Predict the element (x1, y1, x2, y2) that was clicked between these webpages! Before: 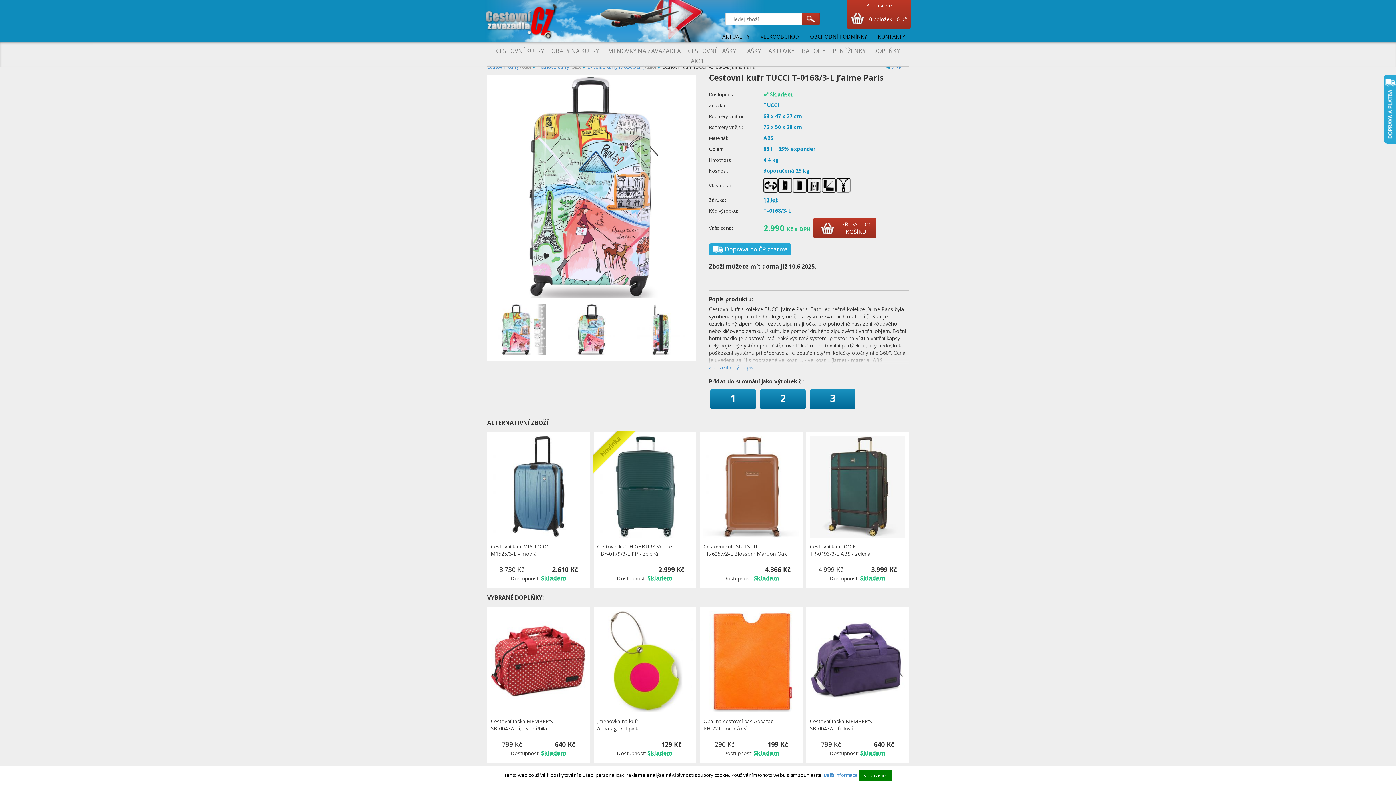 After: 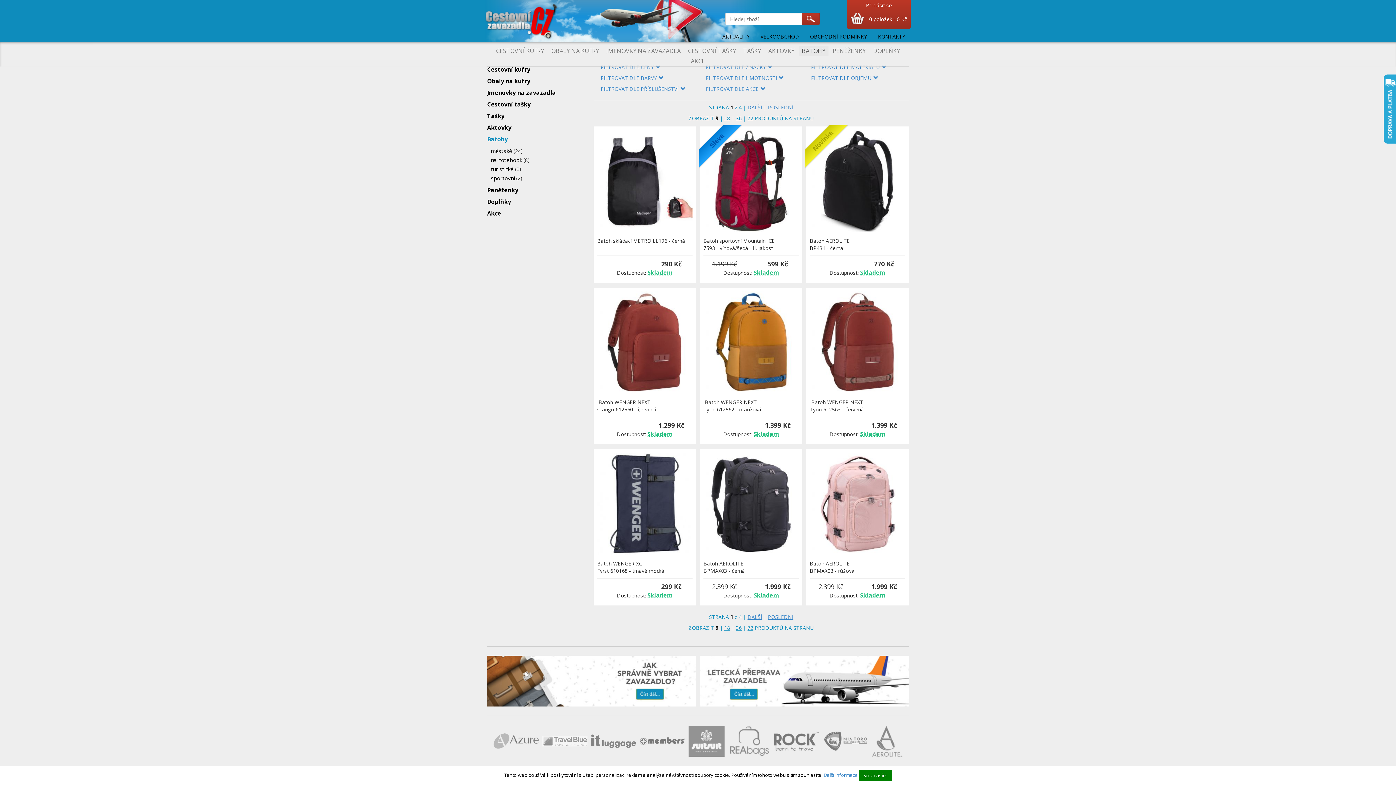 Action: label: BATOHY bbox: (799, 45, 828, 56)